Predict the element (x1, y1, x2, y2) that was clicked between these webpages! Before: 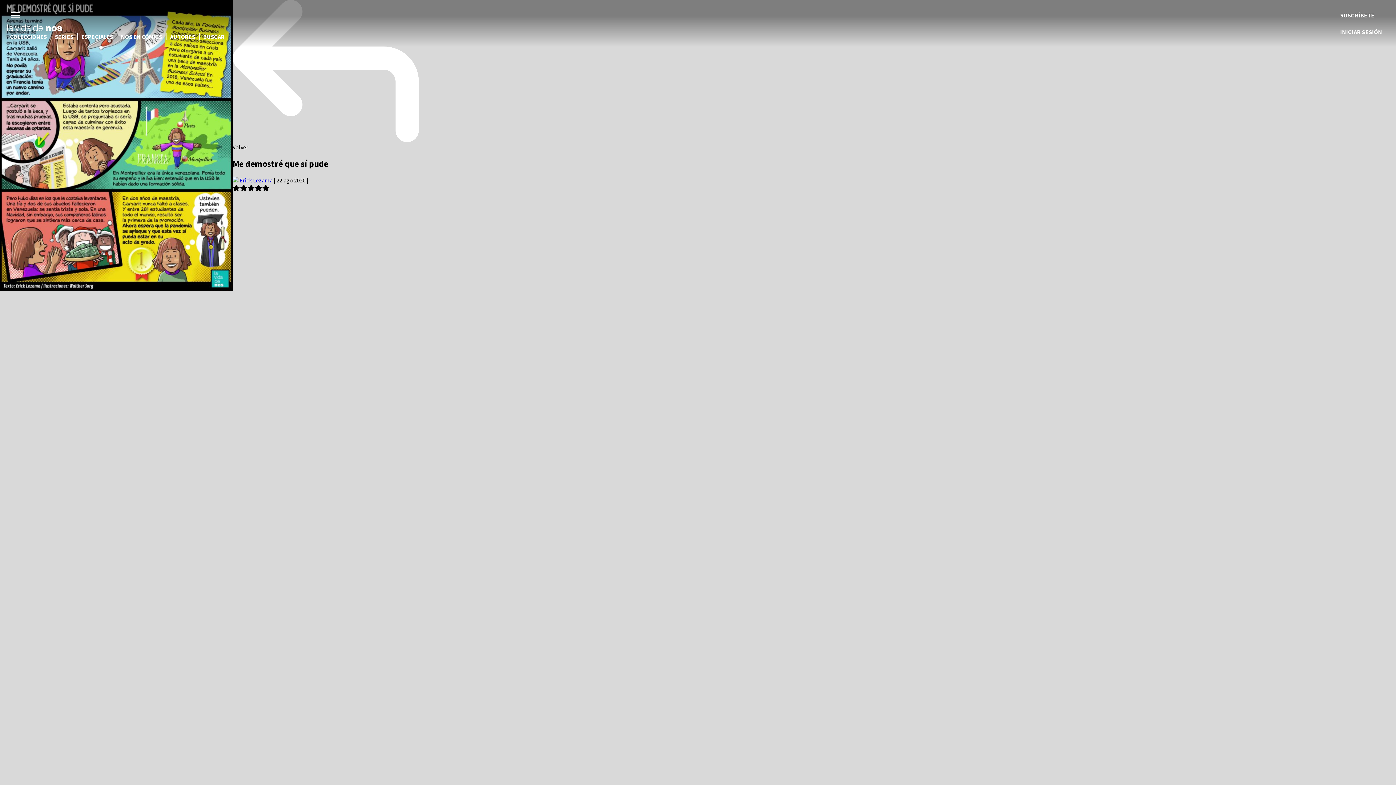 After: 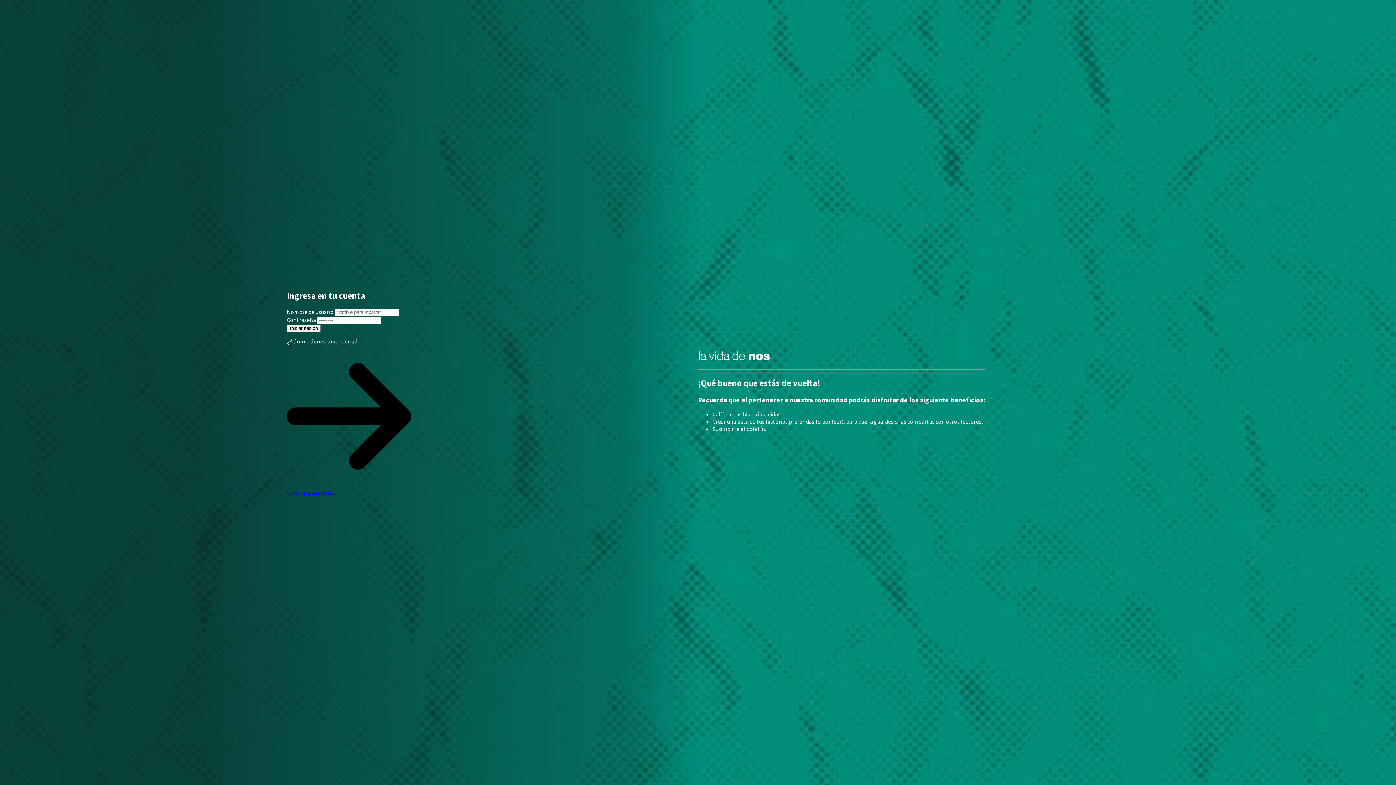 Action: label: INICIAR SESIÓN bbox: (1333, 23, 1389, 40)